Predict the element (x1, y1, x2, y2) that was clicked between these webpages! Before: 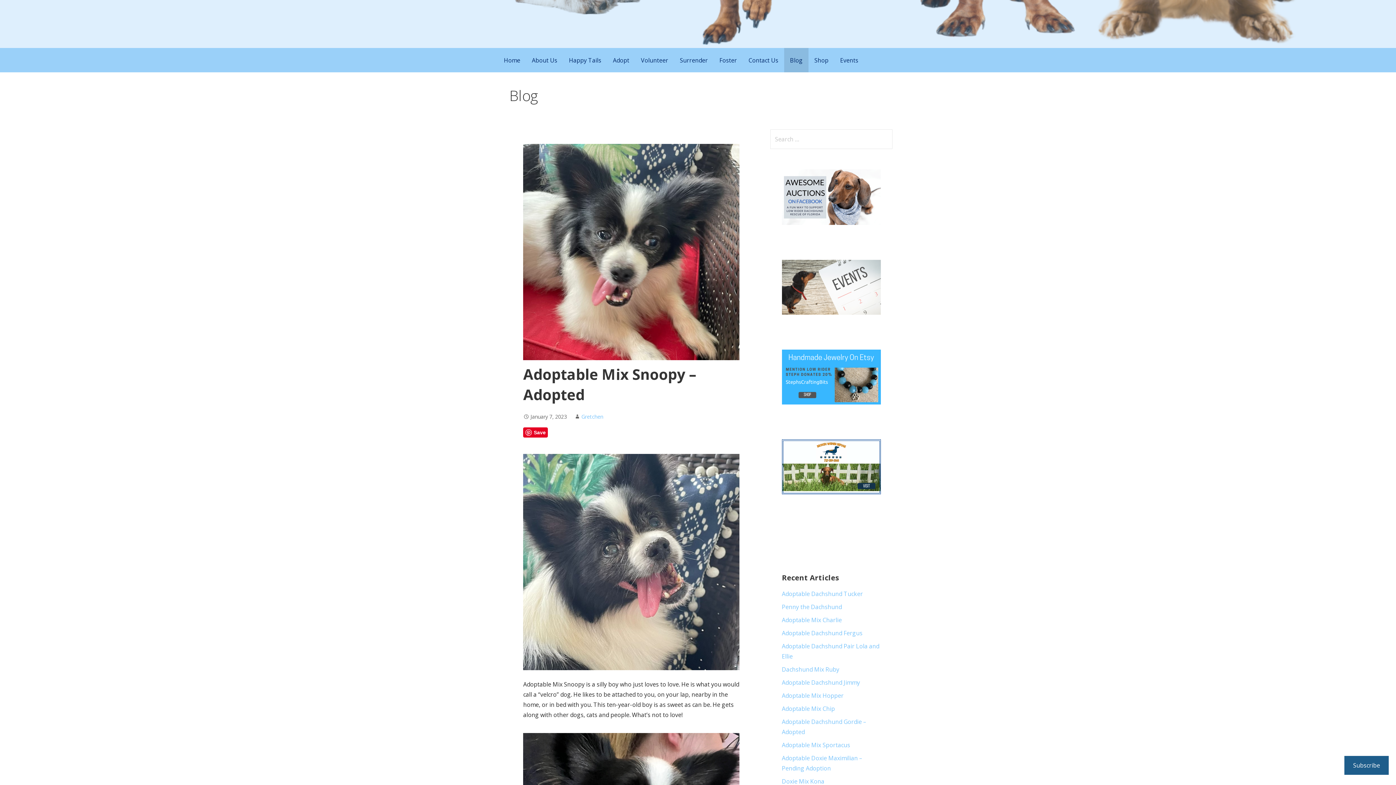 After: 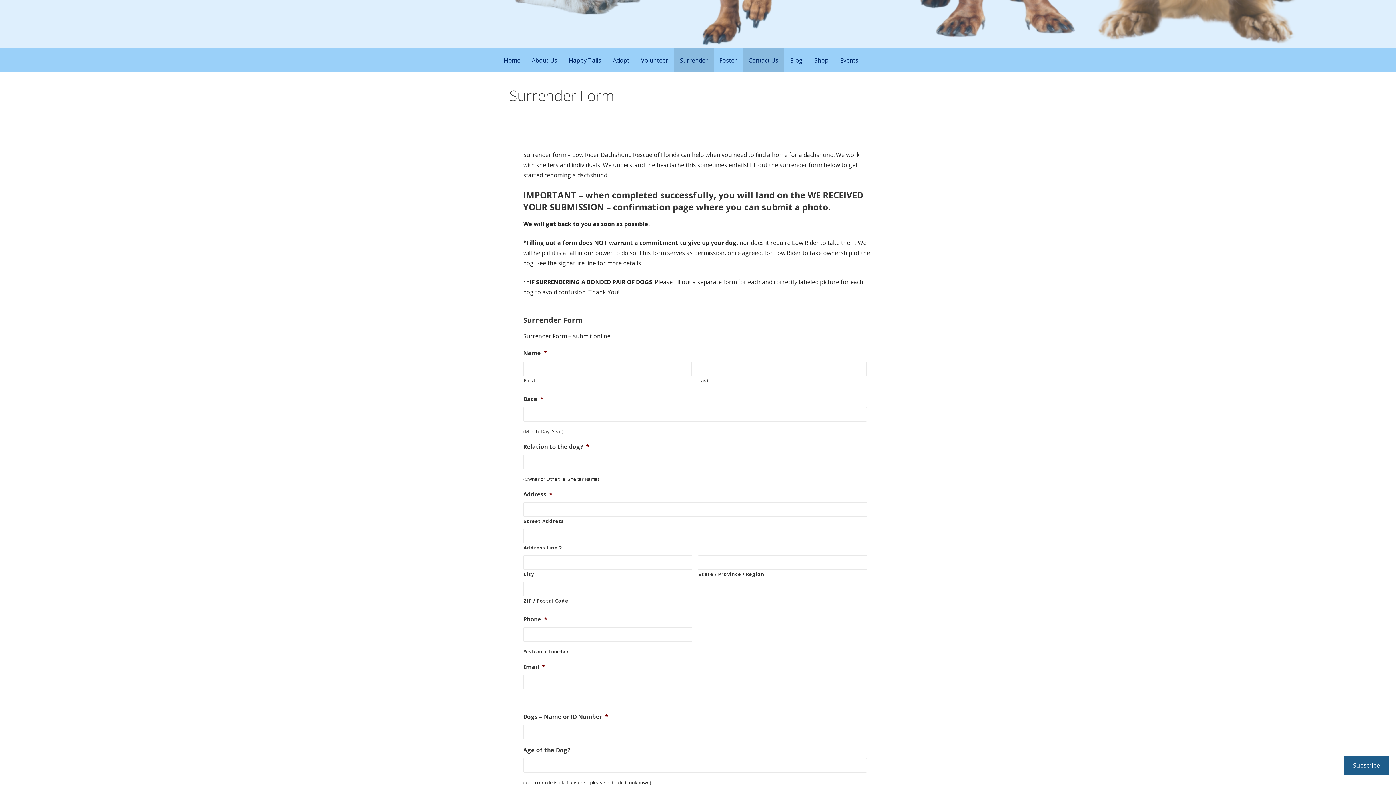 Action: bbox: (674, 48, 713, 72) label: Surrender